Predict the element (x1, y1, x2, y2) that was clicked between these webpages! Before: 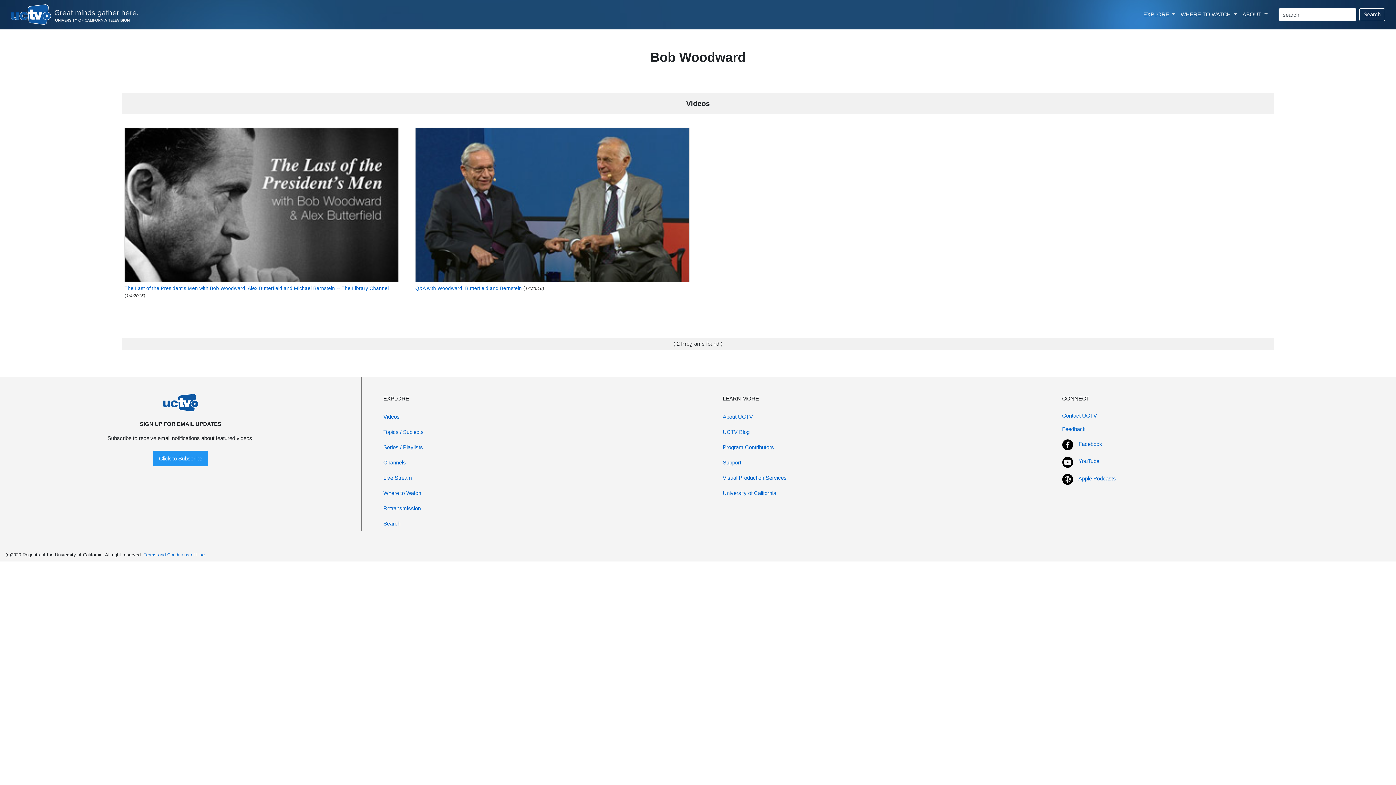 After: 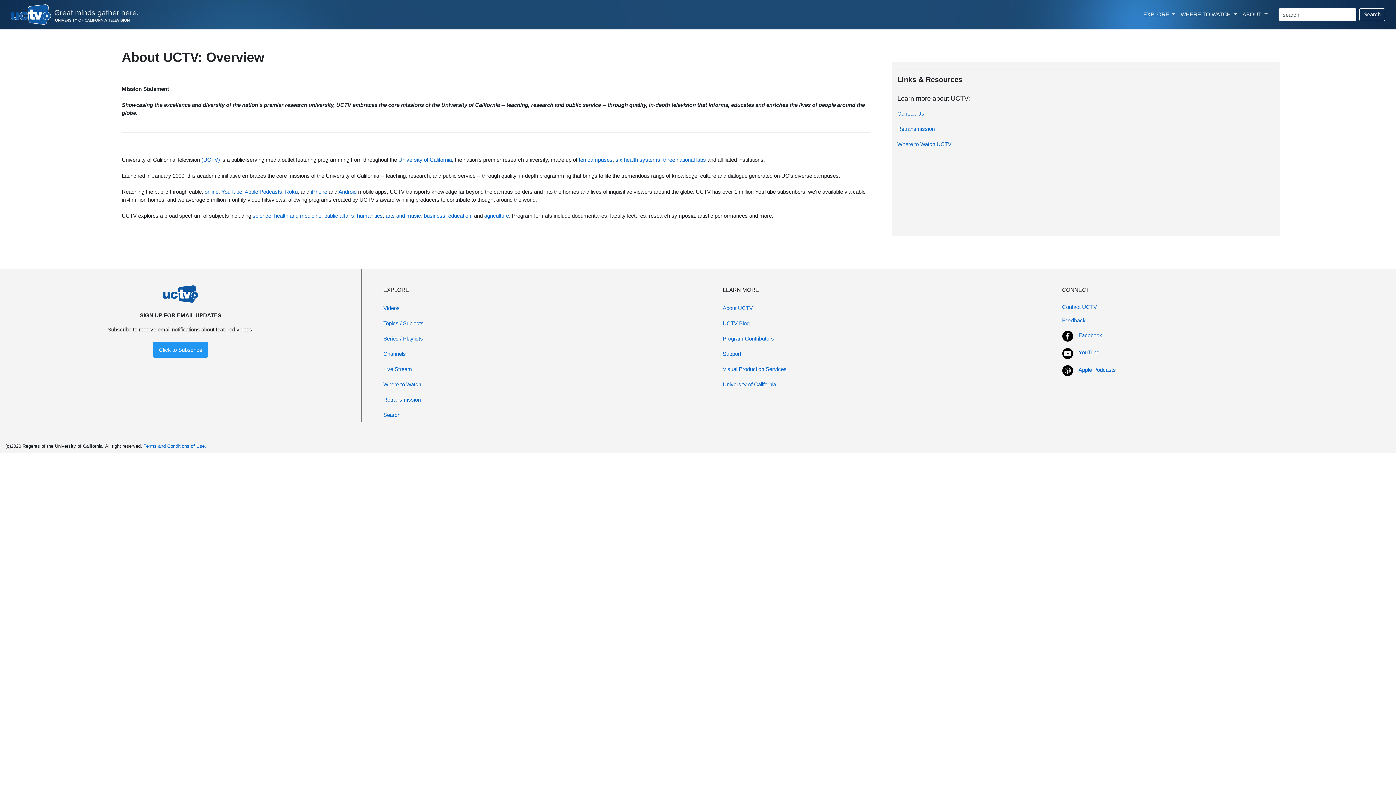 Action: label: About UCTV bbox: (722, 409, 1051, 424)